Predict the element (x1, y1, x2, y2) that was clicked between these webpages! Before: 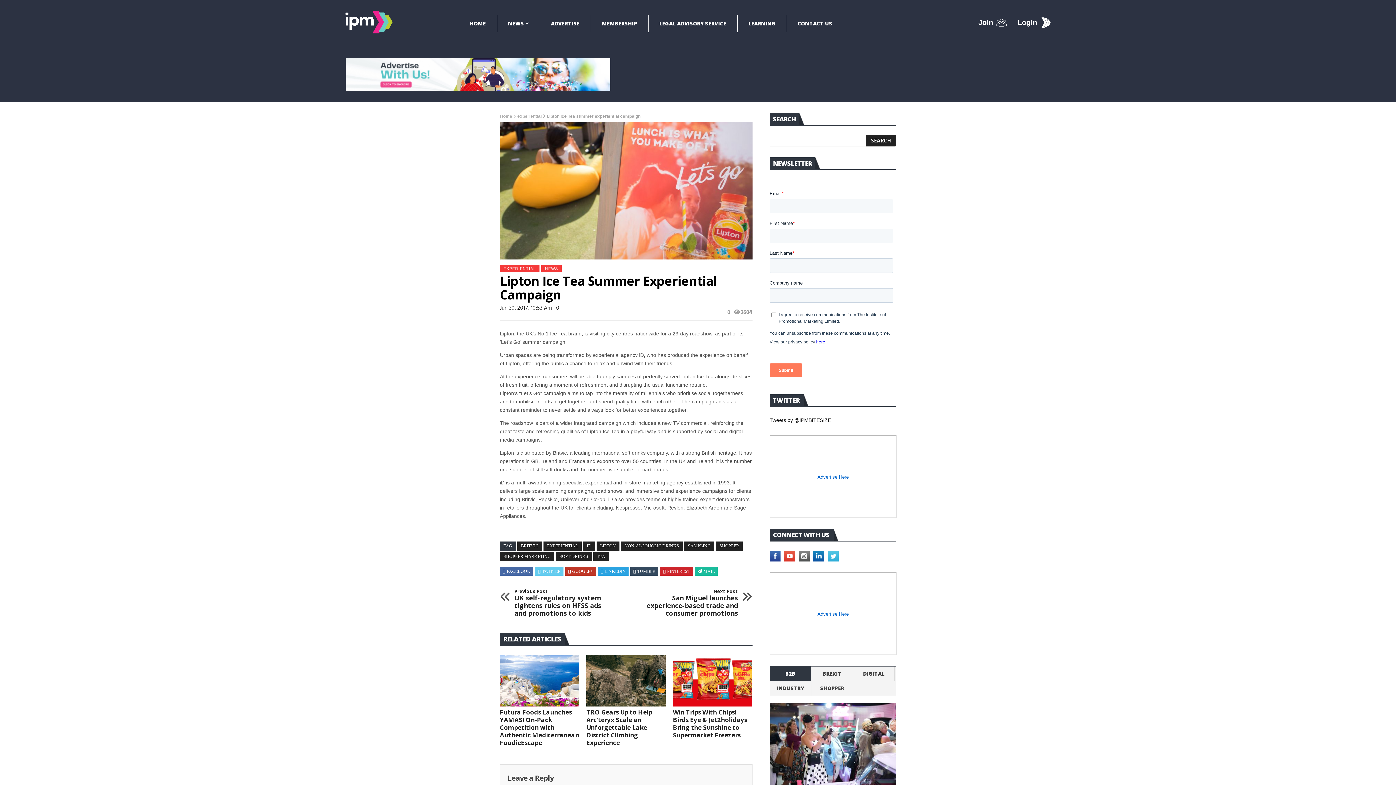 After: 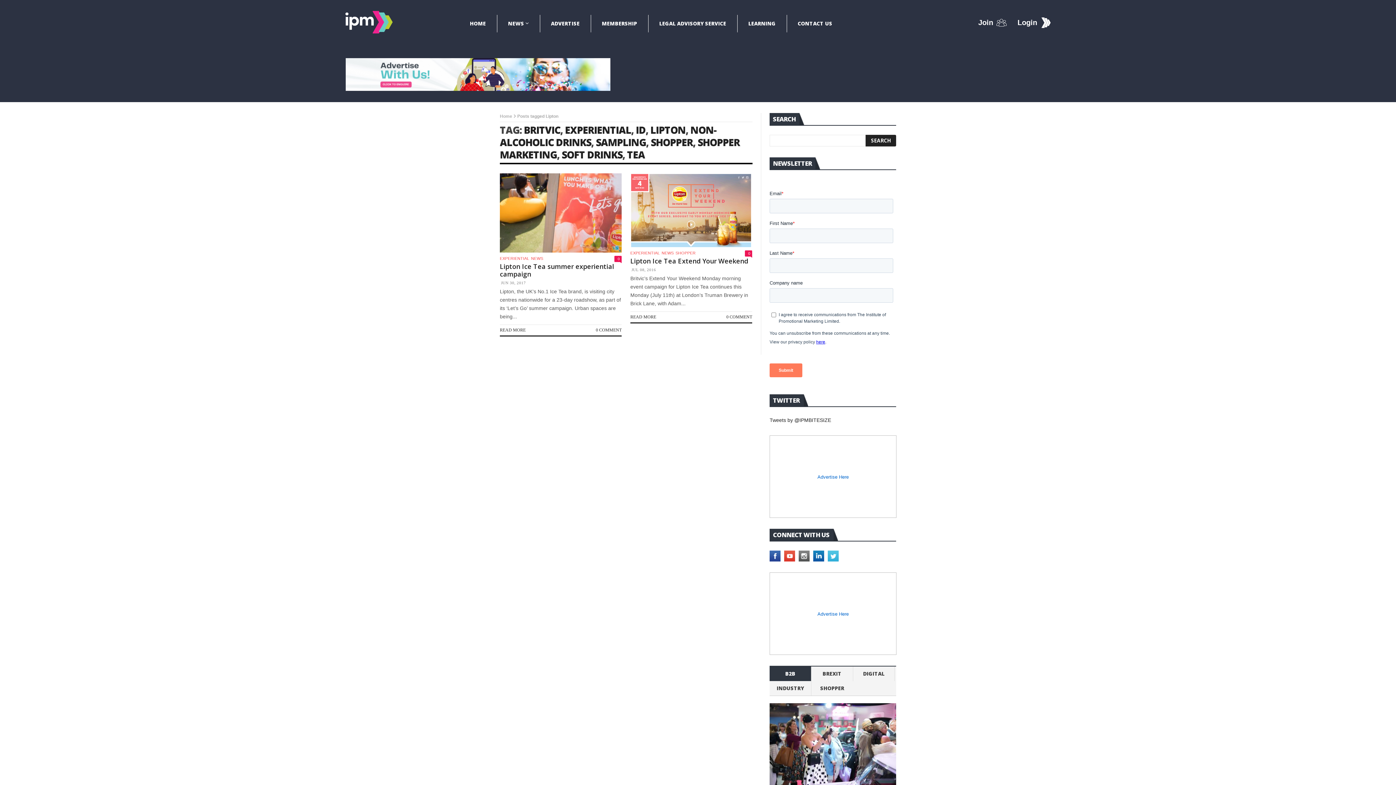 Action: bbox: (596, 541, 619, 551) label: LIPTON